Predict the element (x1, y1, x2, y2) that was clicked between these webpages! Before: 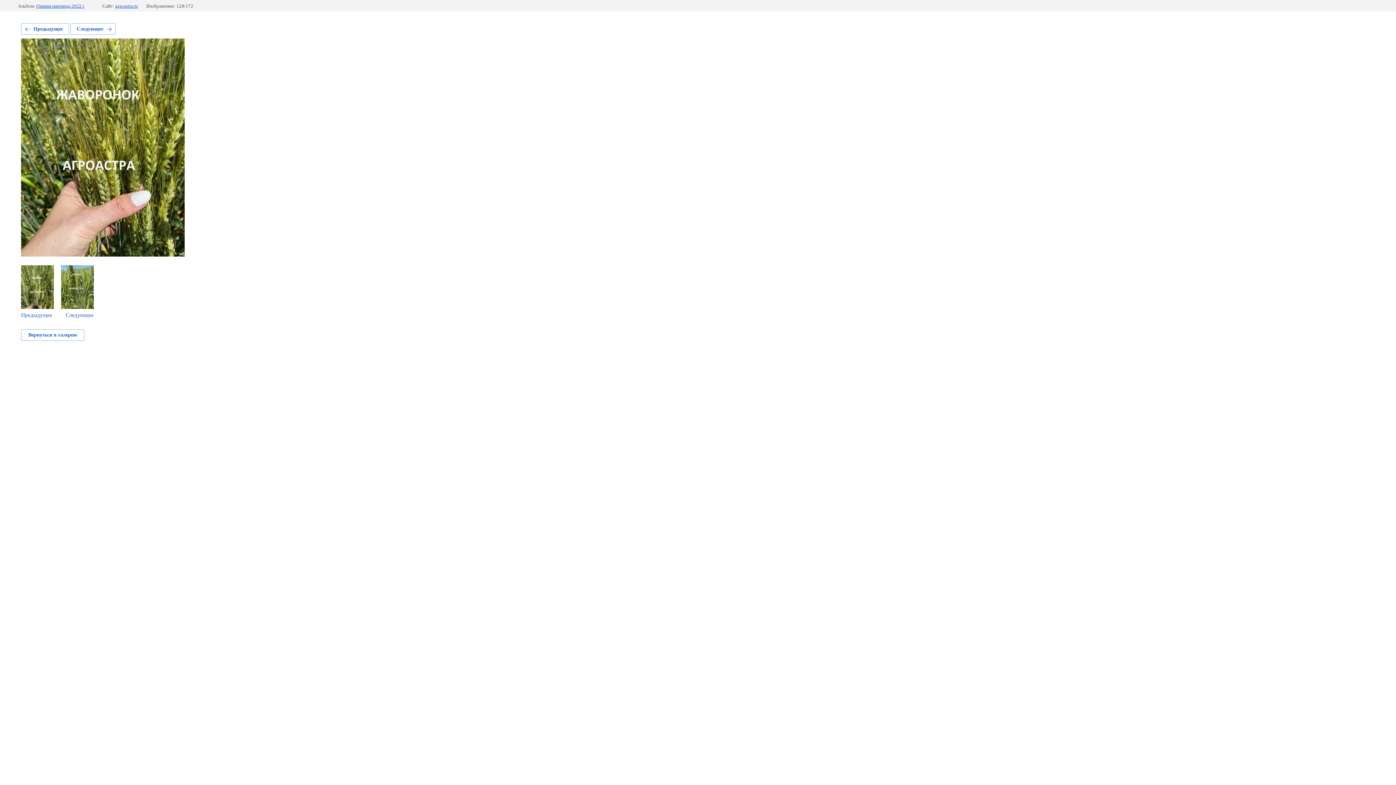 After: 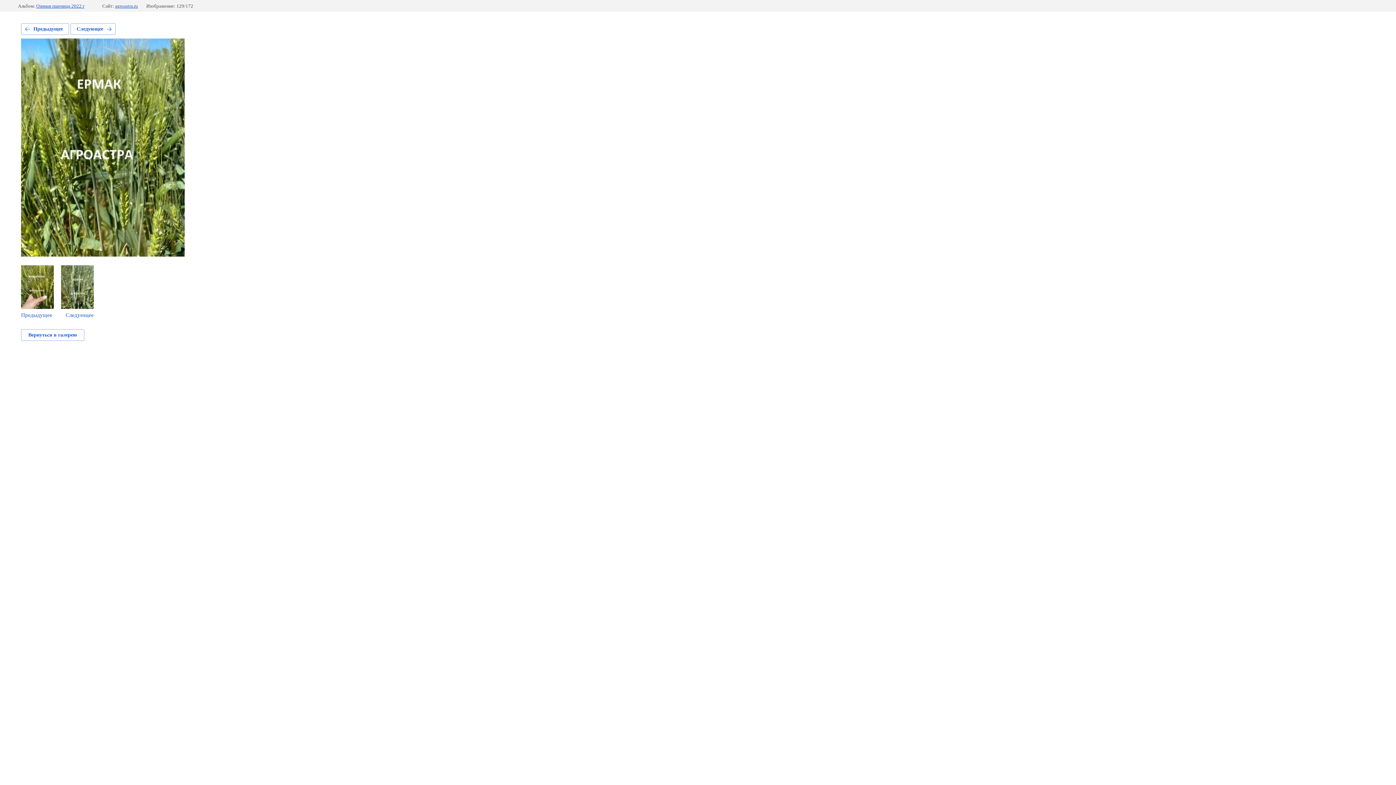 Action: label: Следующее bbox: (61, 265, 93, 318)